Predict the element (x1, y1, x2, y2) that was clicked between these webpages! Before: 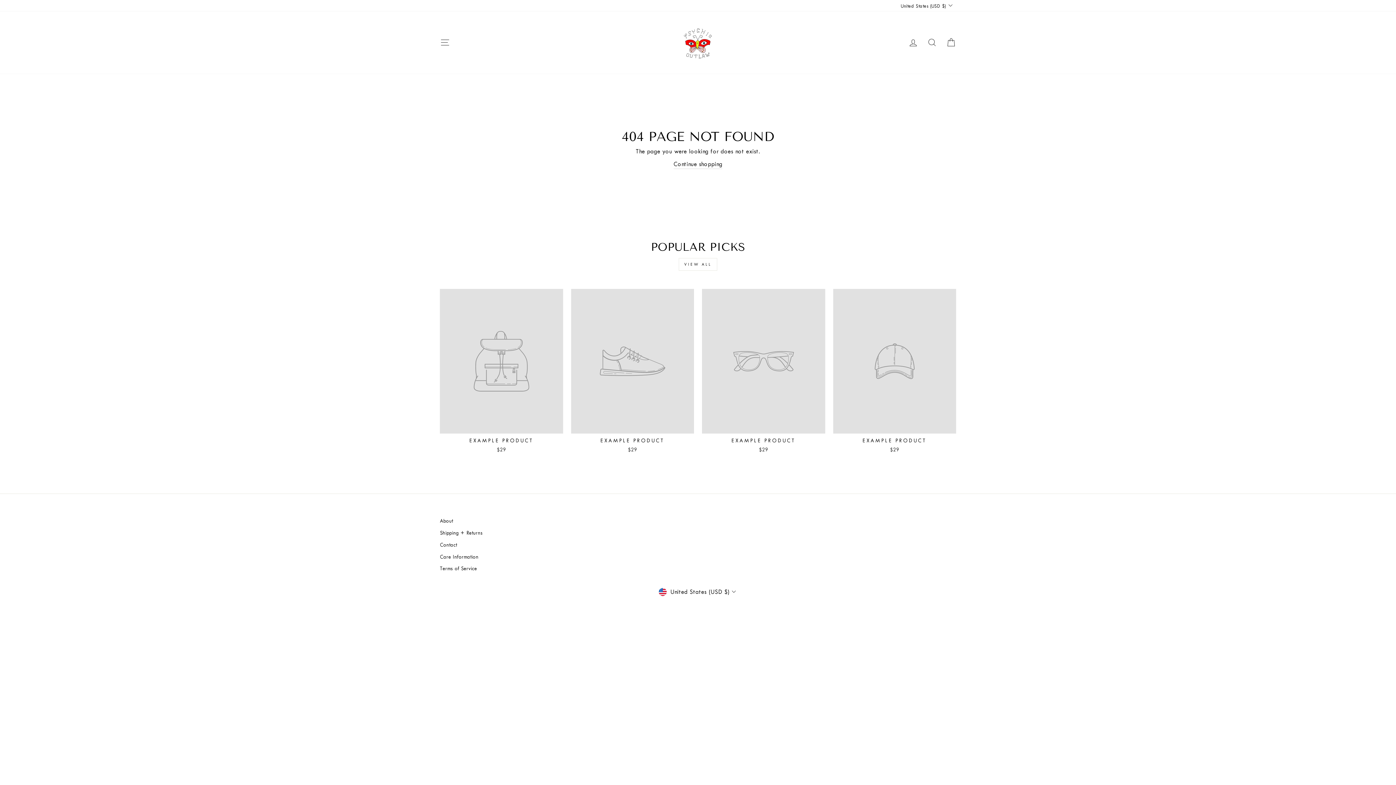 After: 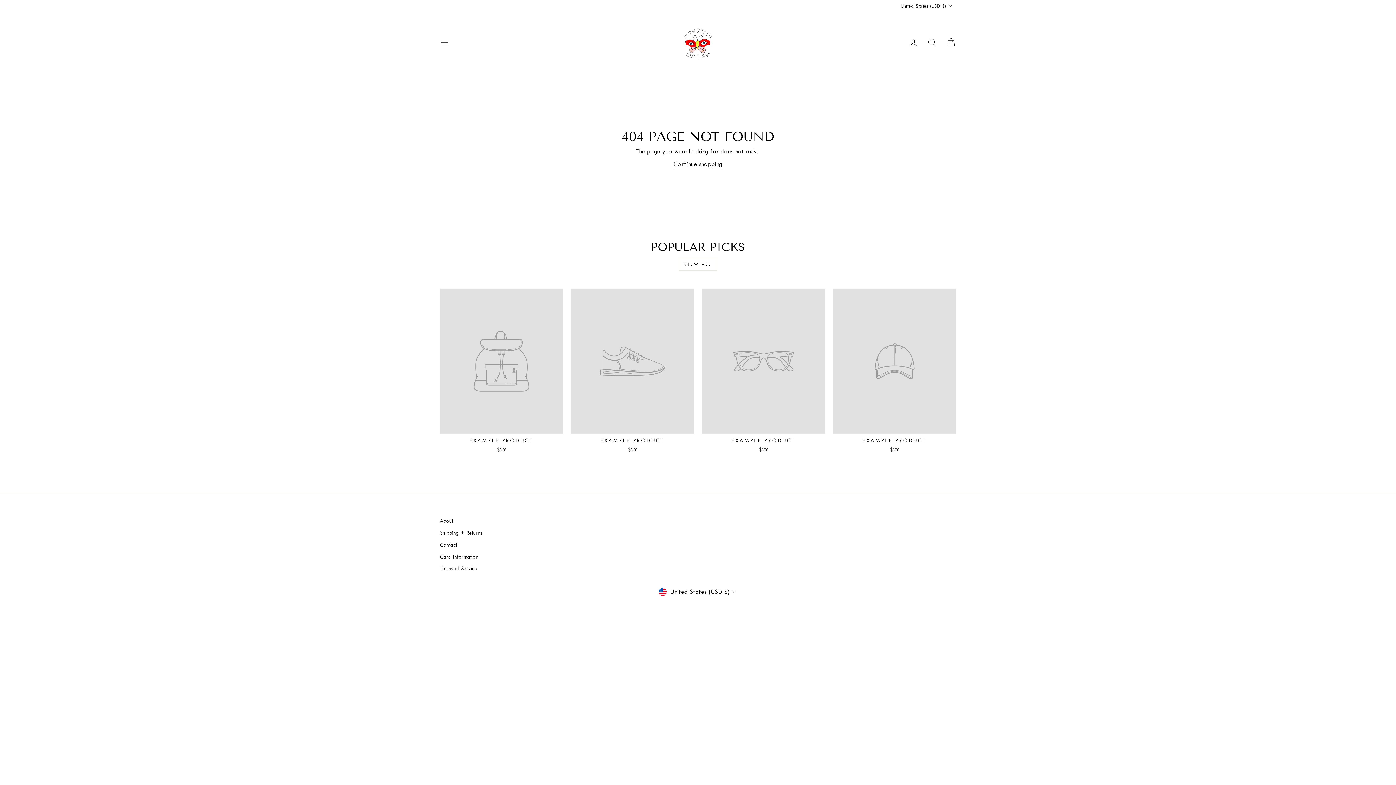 Action: bbox: (440, 288, 563, 455) label: EXAMPLE PRODUCT
$29